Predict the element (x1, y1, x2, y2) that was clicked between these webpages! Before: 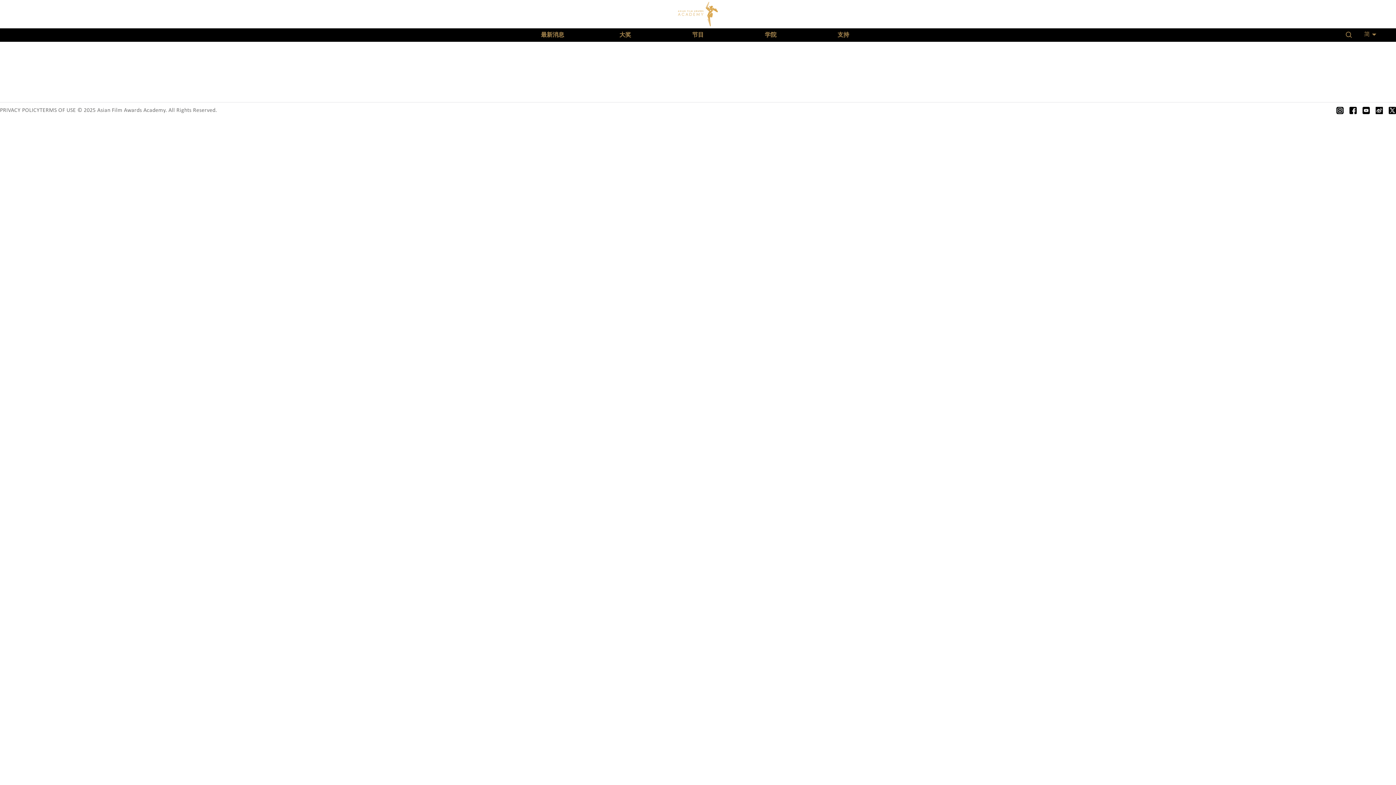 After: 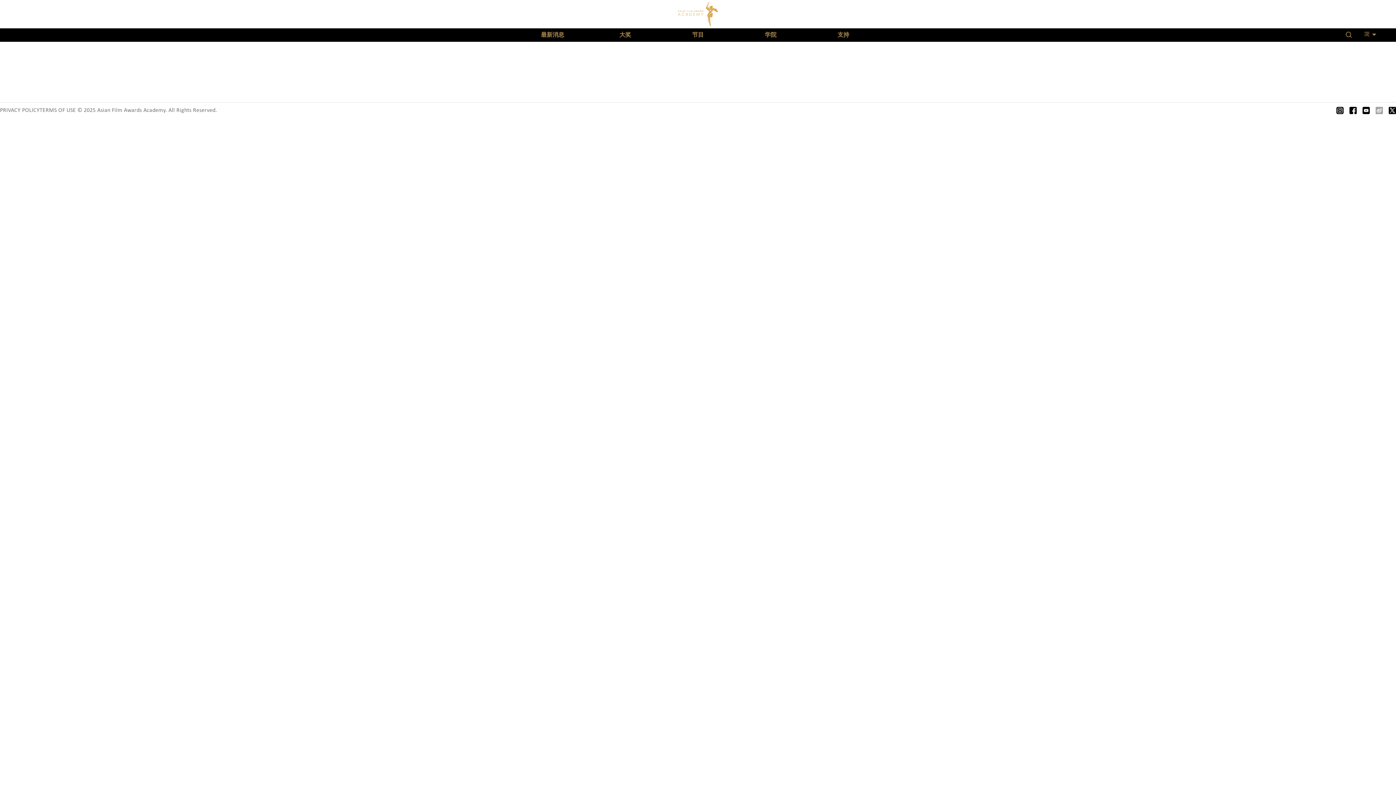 Action: bbox: (1376, 106, 1383, 114)